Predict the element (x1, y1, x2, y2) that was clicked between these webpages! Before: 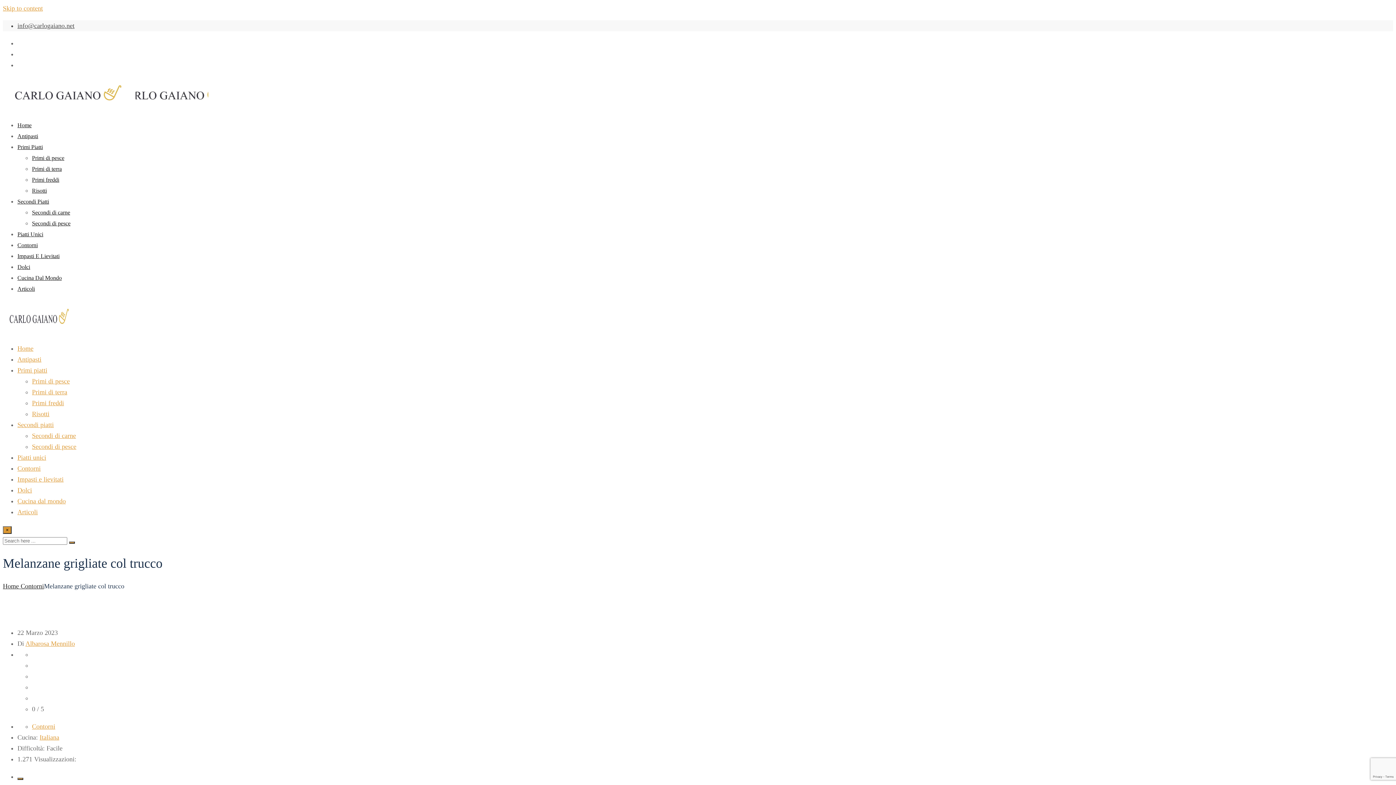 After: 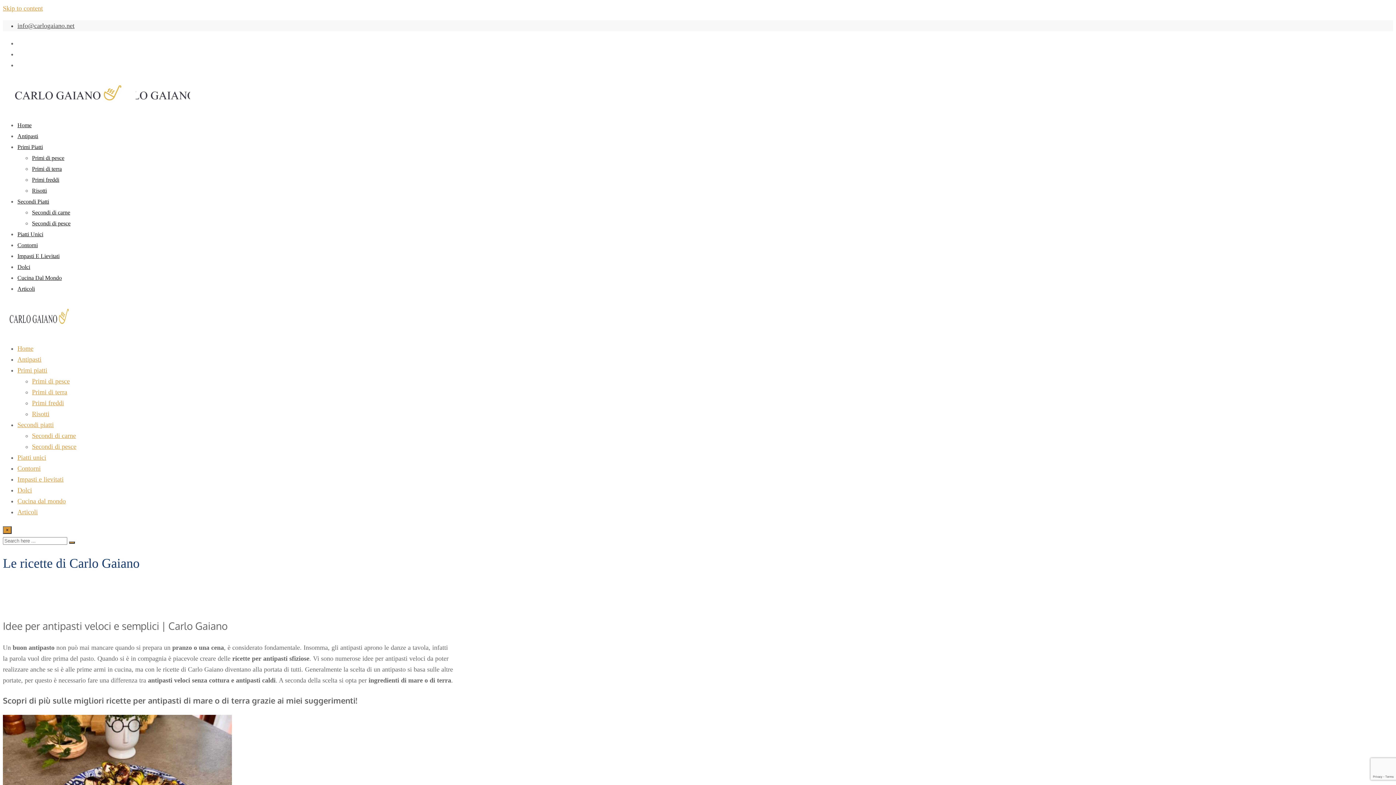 Action: label: Antipasti bbox: (17, 356, 41, 363)